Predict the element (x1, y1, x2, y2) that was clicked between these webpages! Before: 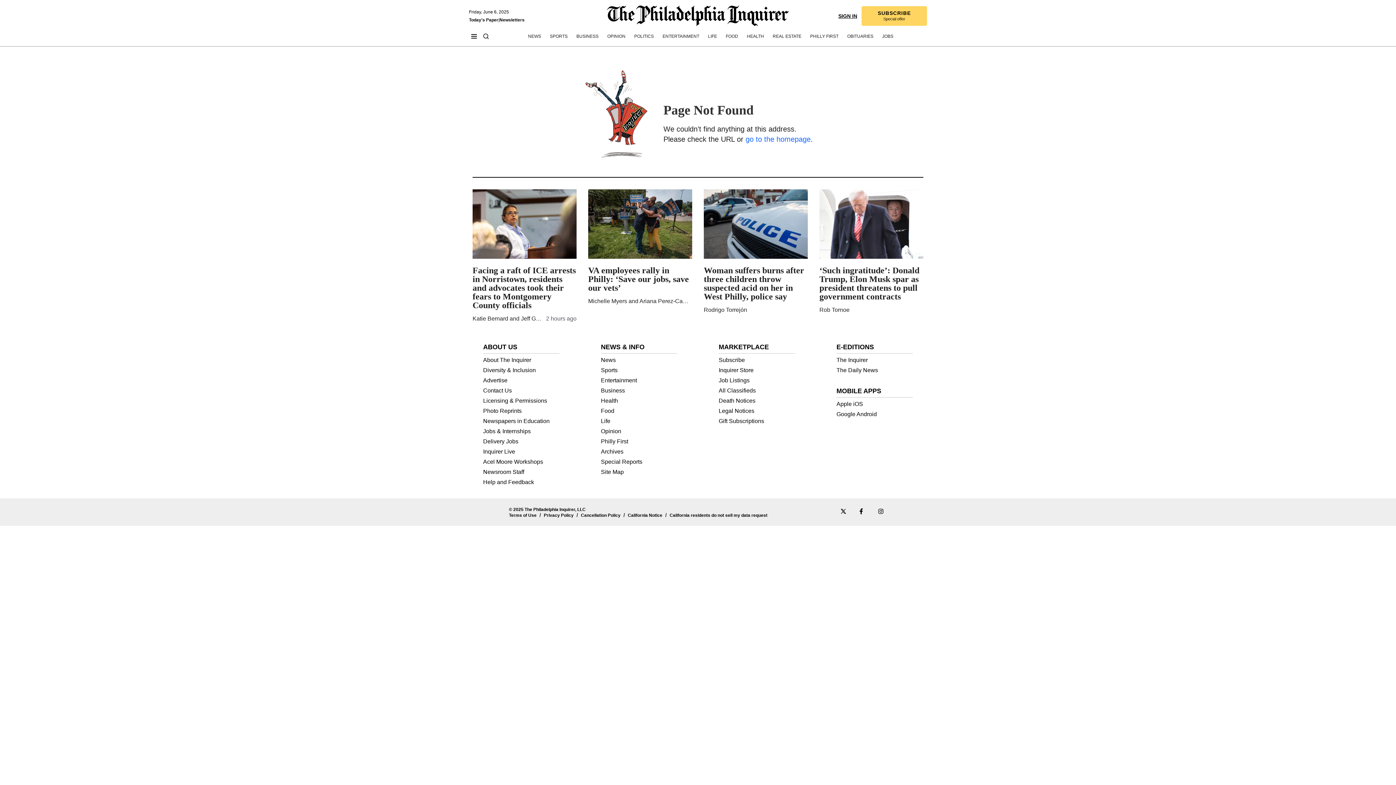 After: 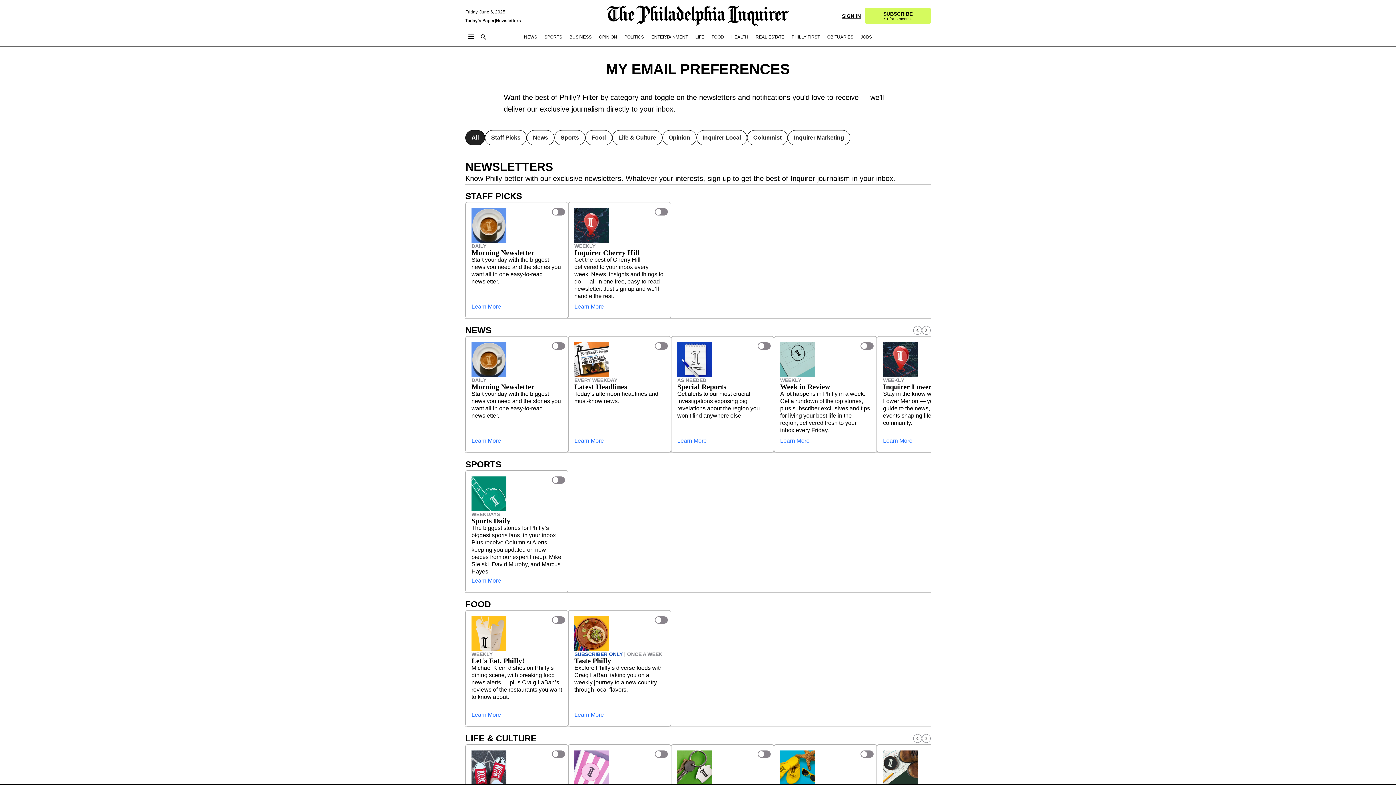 Action: bbox: (499, 17, 524, 22) label: Newsletters